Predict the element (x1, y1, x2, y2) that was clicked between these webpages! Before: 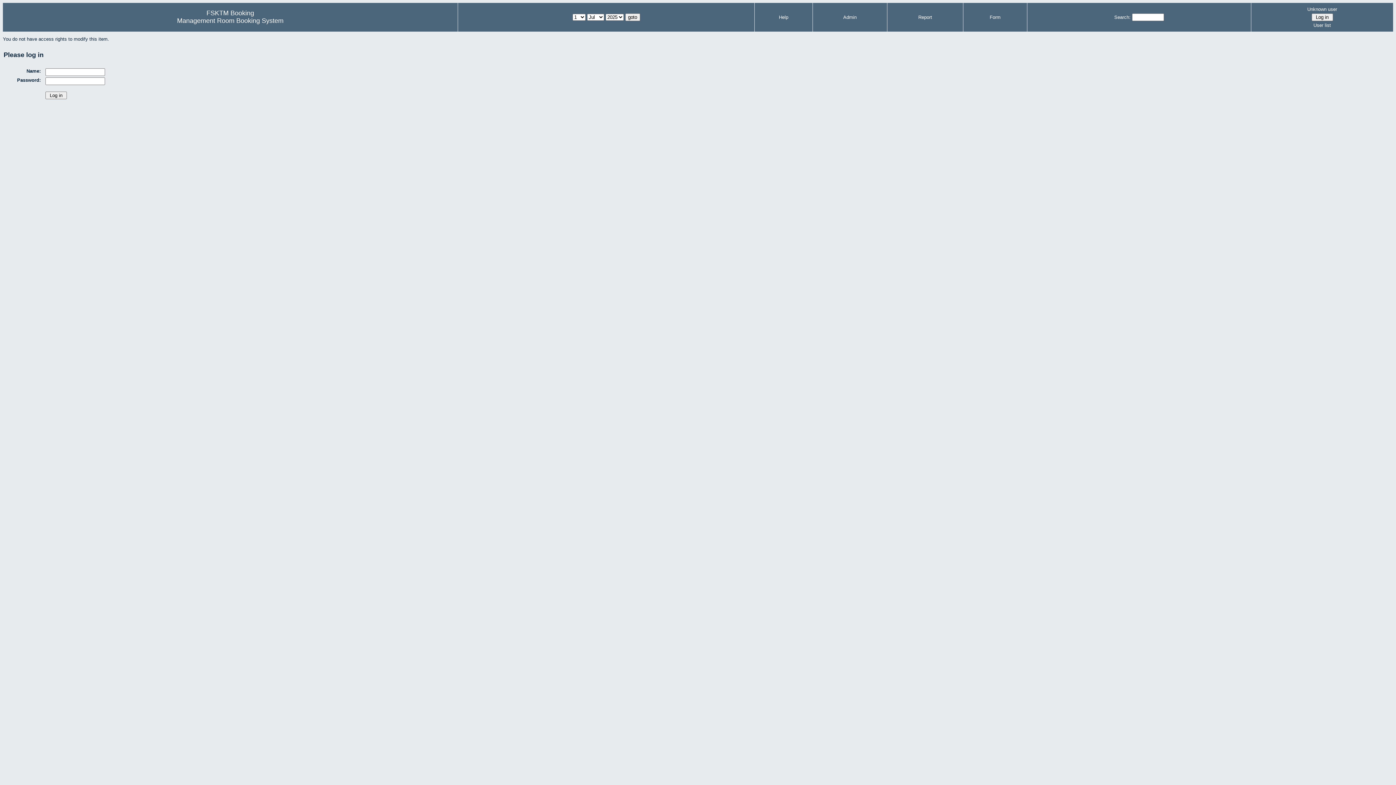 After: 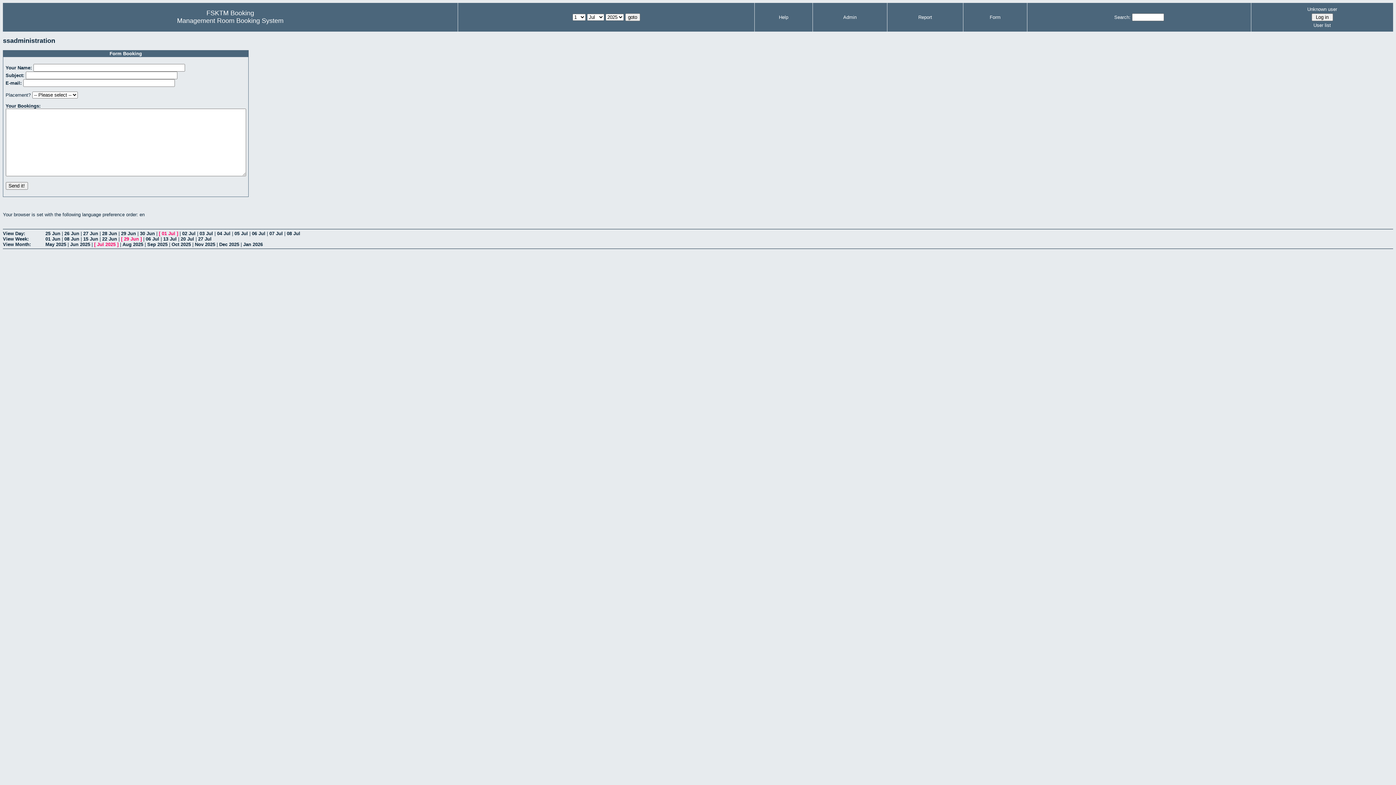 Action: bbox: (990, 14, 1000, 20) label: Form